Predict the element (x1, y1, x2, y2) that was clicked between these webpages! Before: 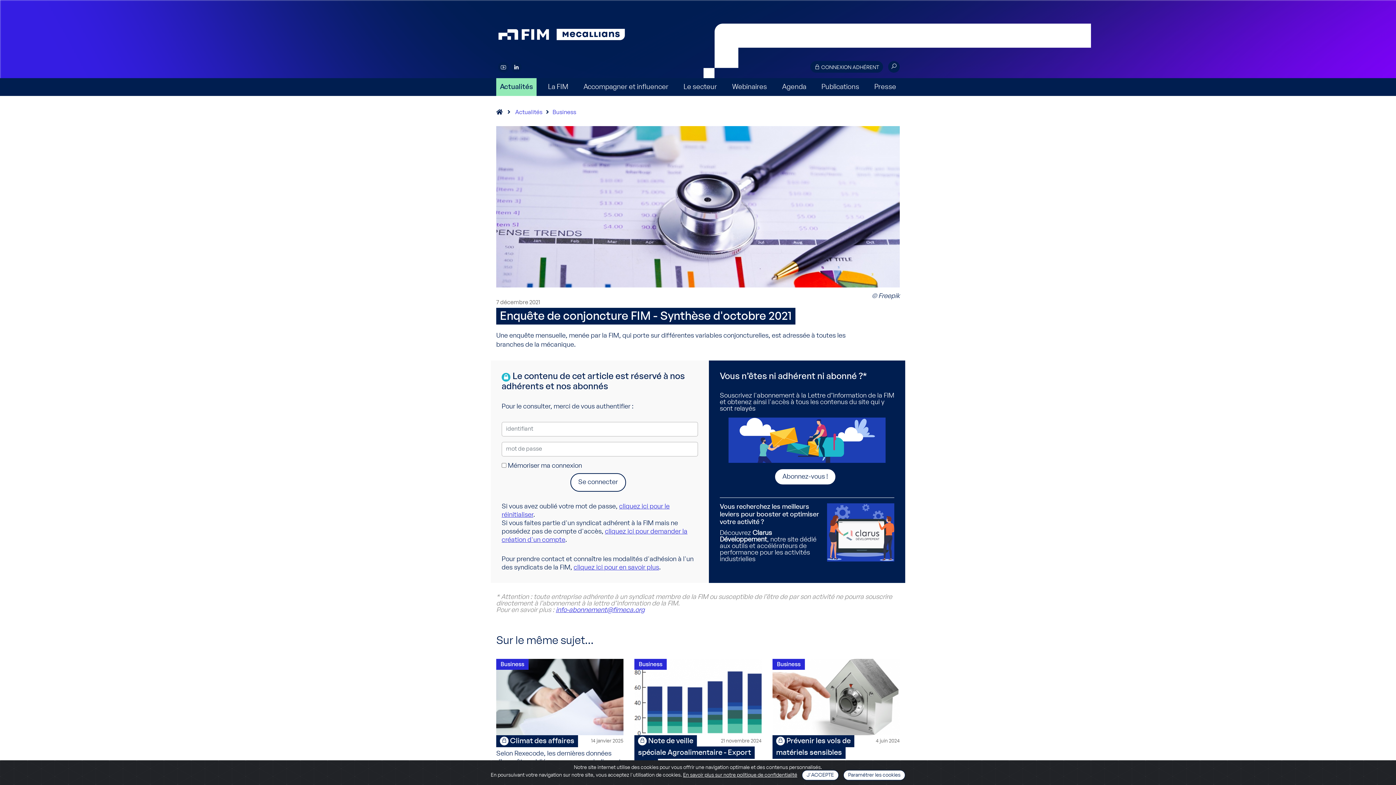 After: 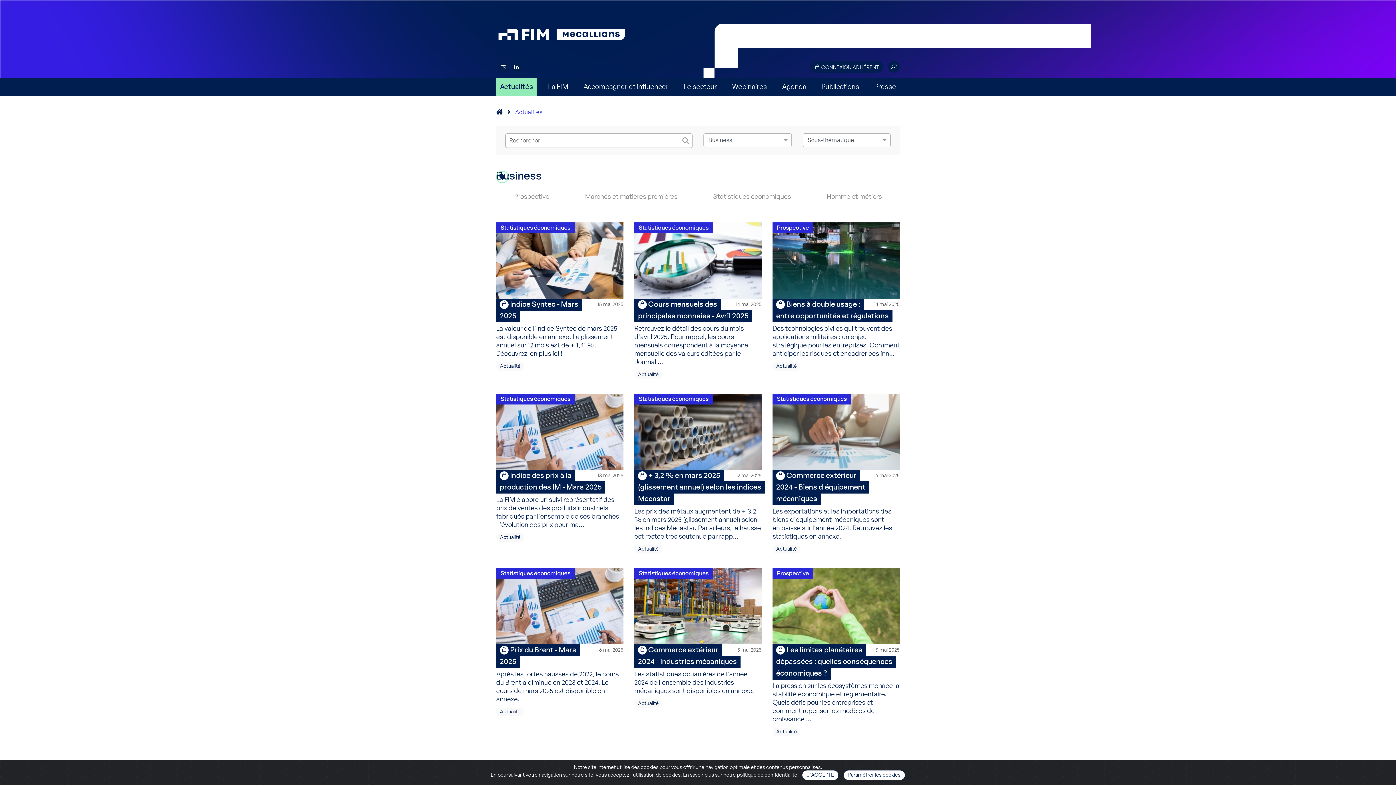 Action: bbox: (552, 109, 576, 115) label: Business